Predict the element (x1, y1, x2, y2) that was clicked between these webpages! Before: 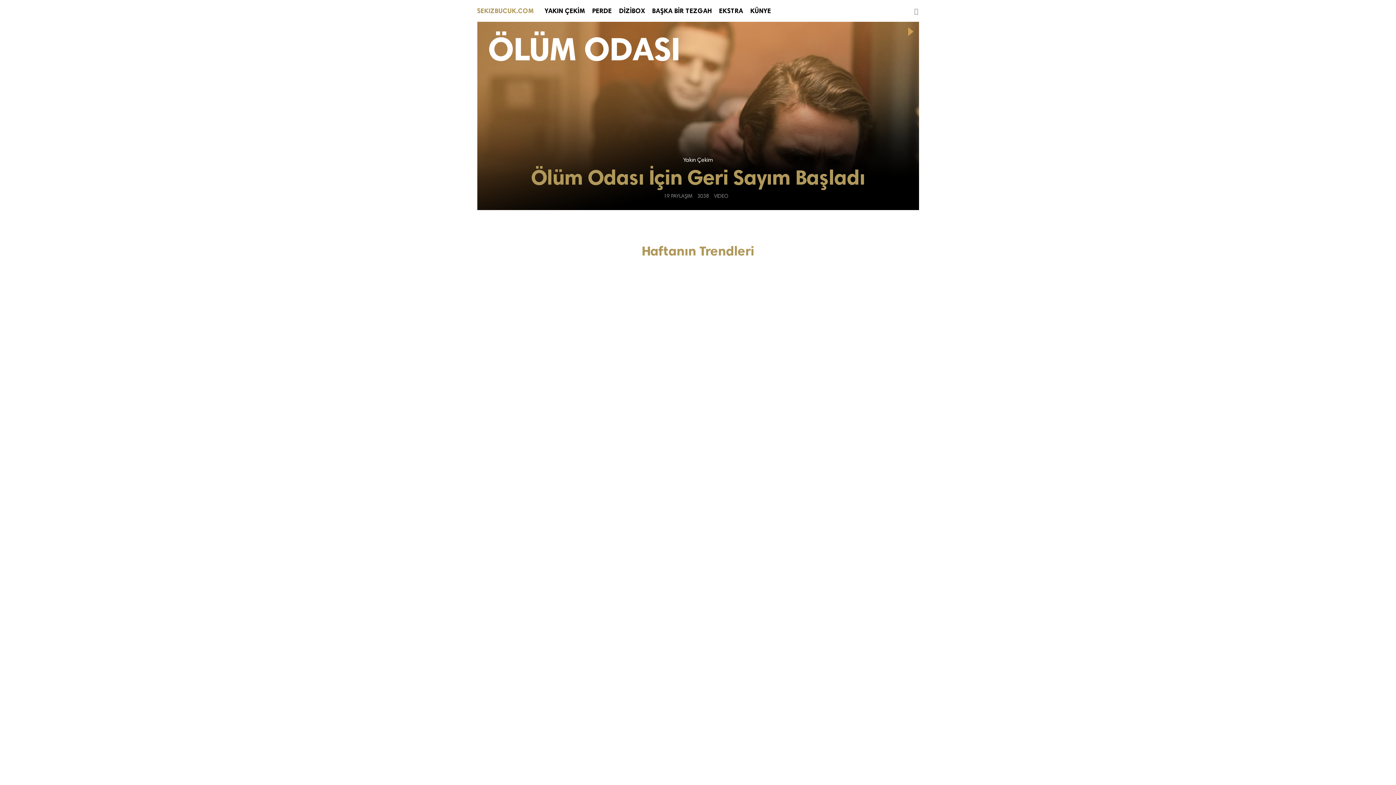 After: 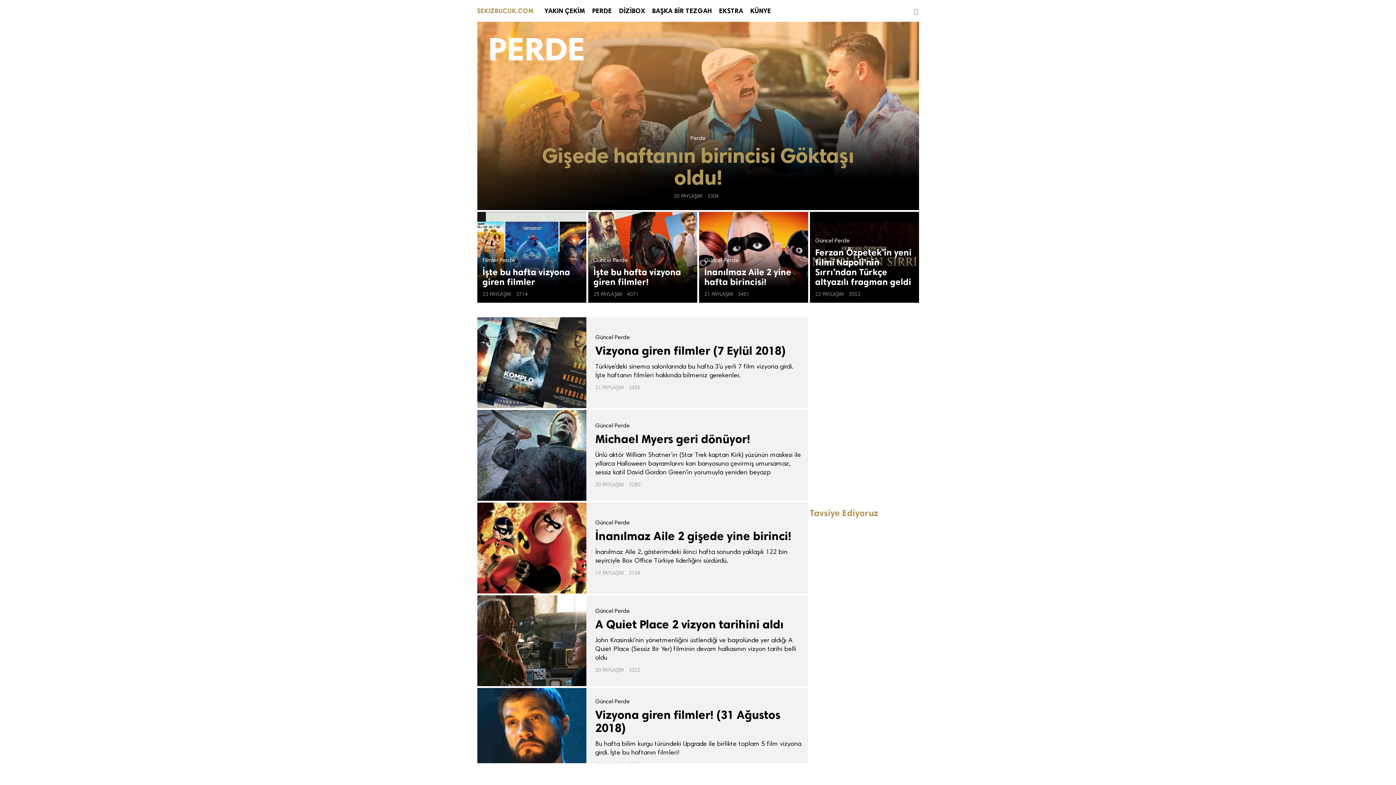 Action: label: PERDE bbox: (588, 6, 615, 14)